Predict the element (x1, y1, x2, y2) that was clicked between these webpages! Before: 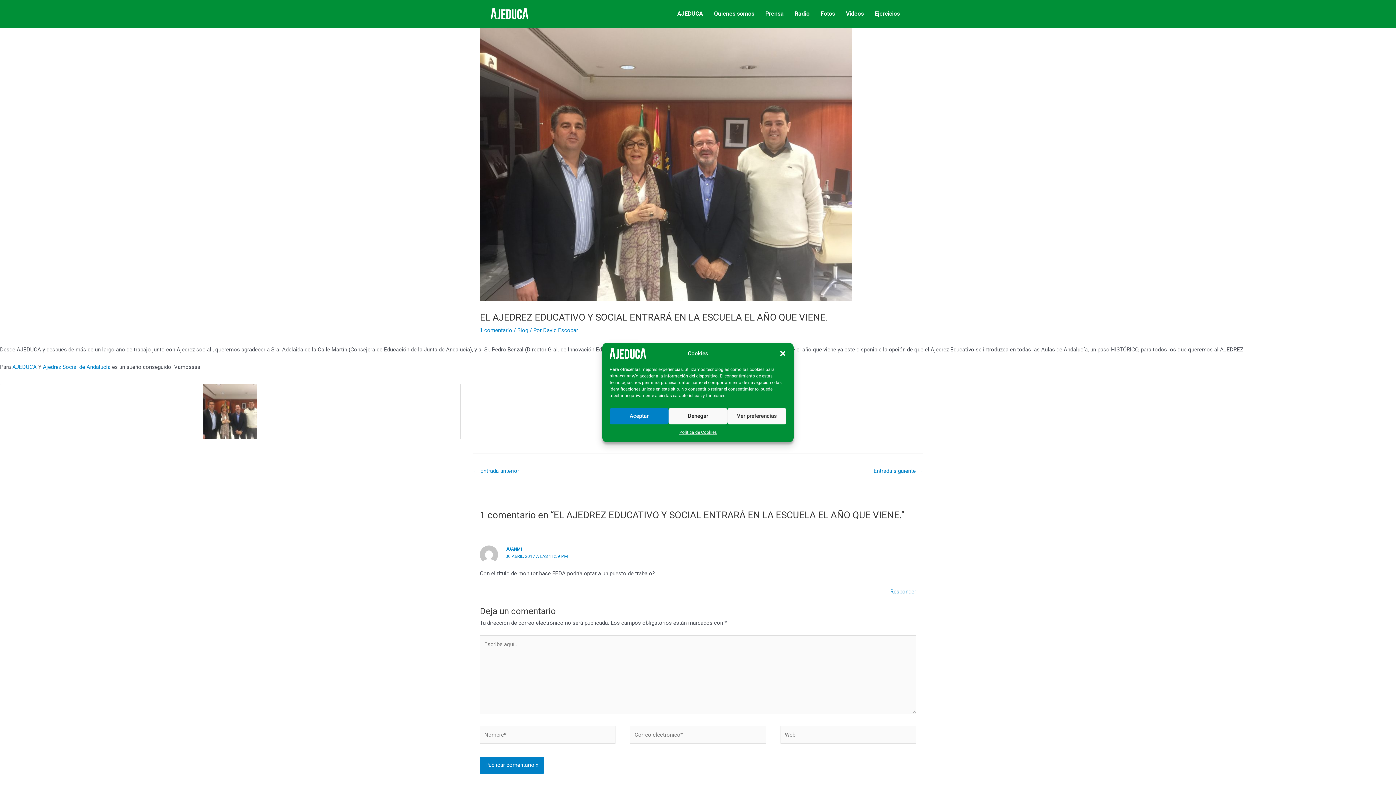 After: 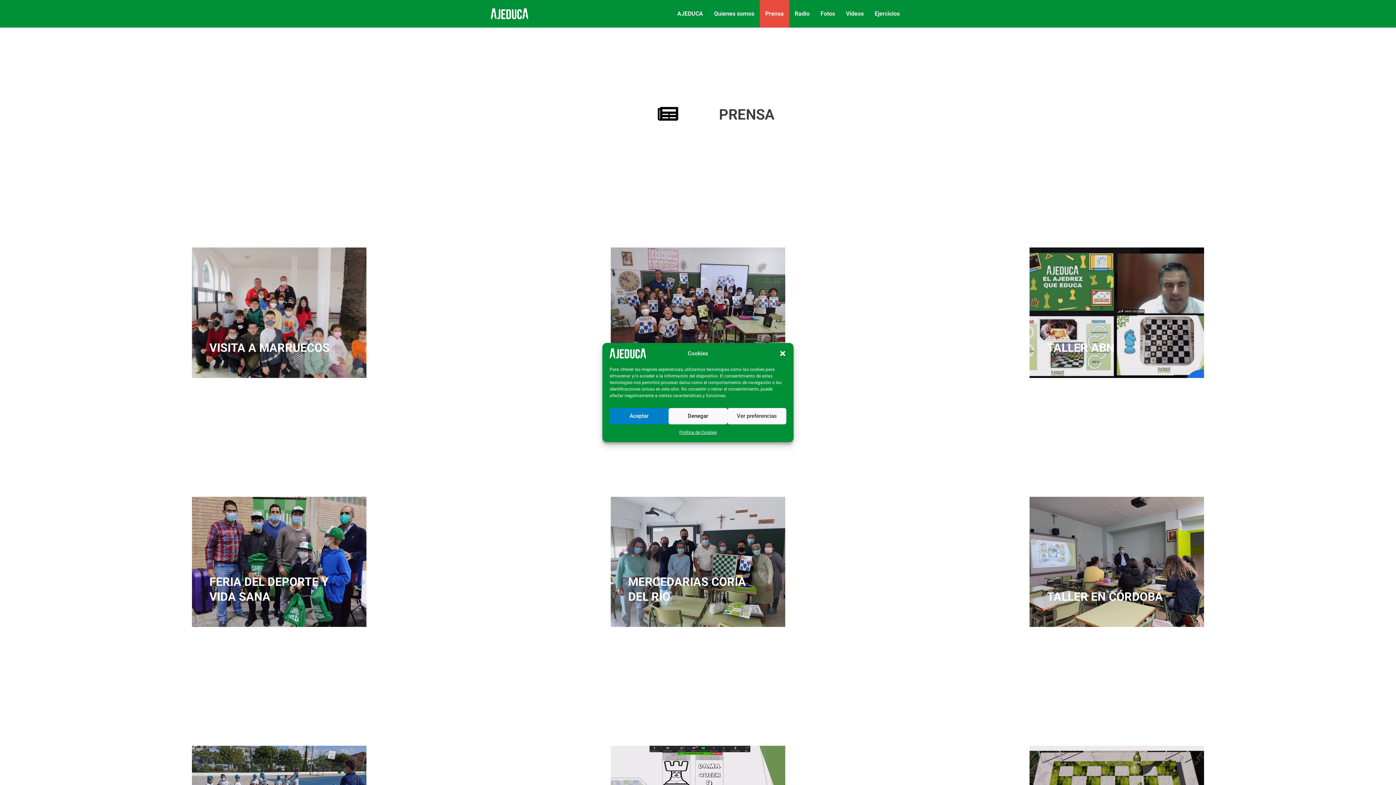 Action: bbox: (760, 0, 789, 27) label: Prensa